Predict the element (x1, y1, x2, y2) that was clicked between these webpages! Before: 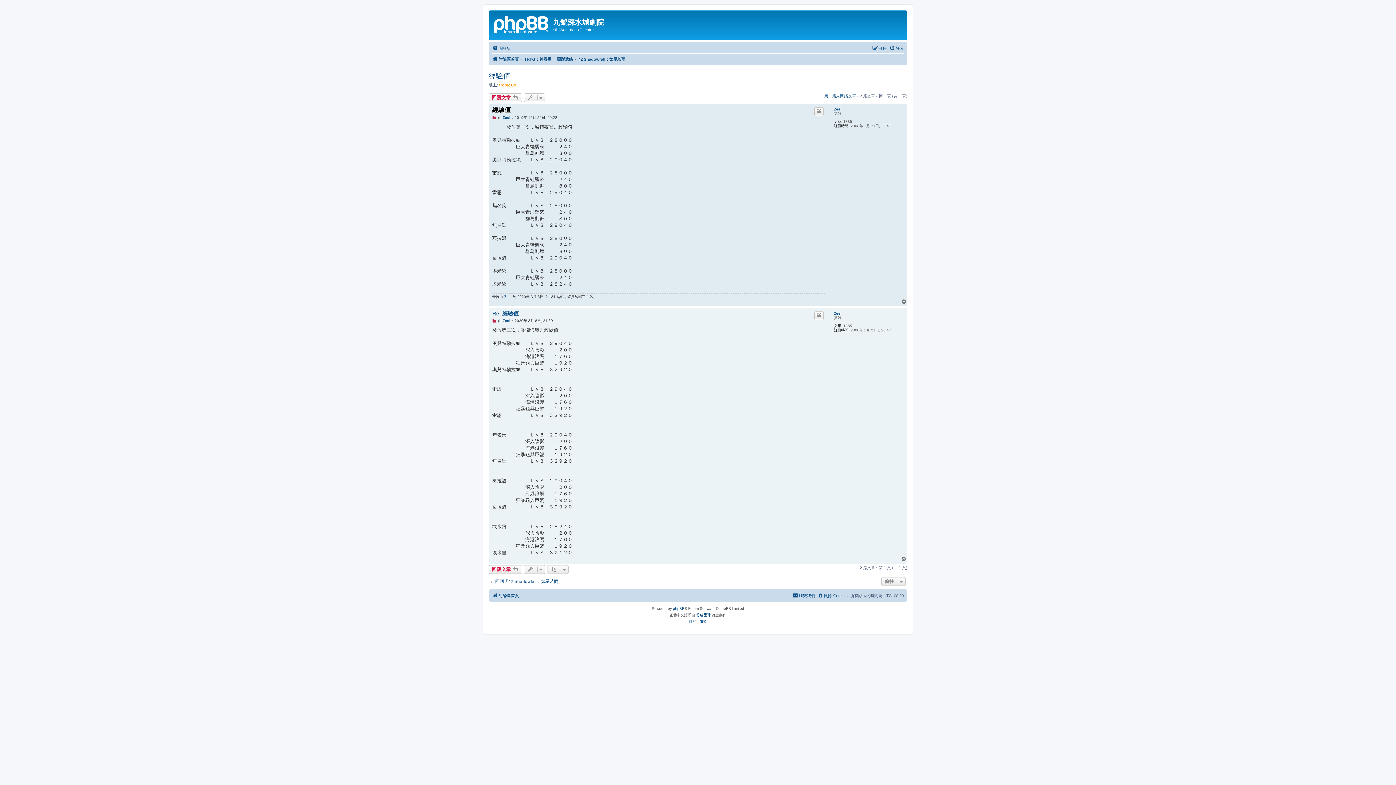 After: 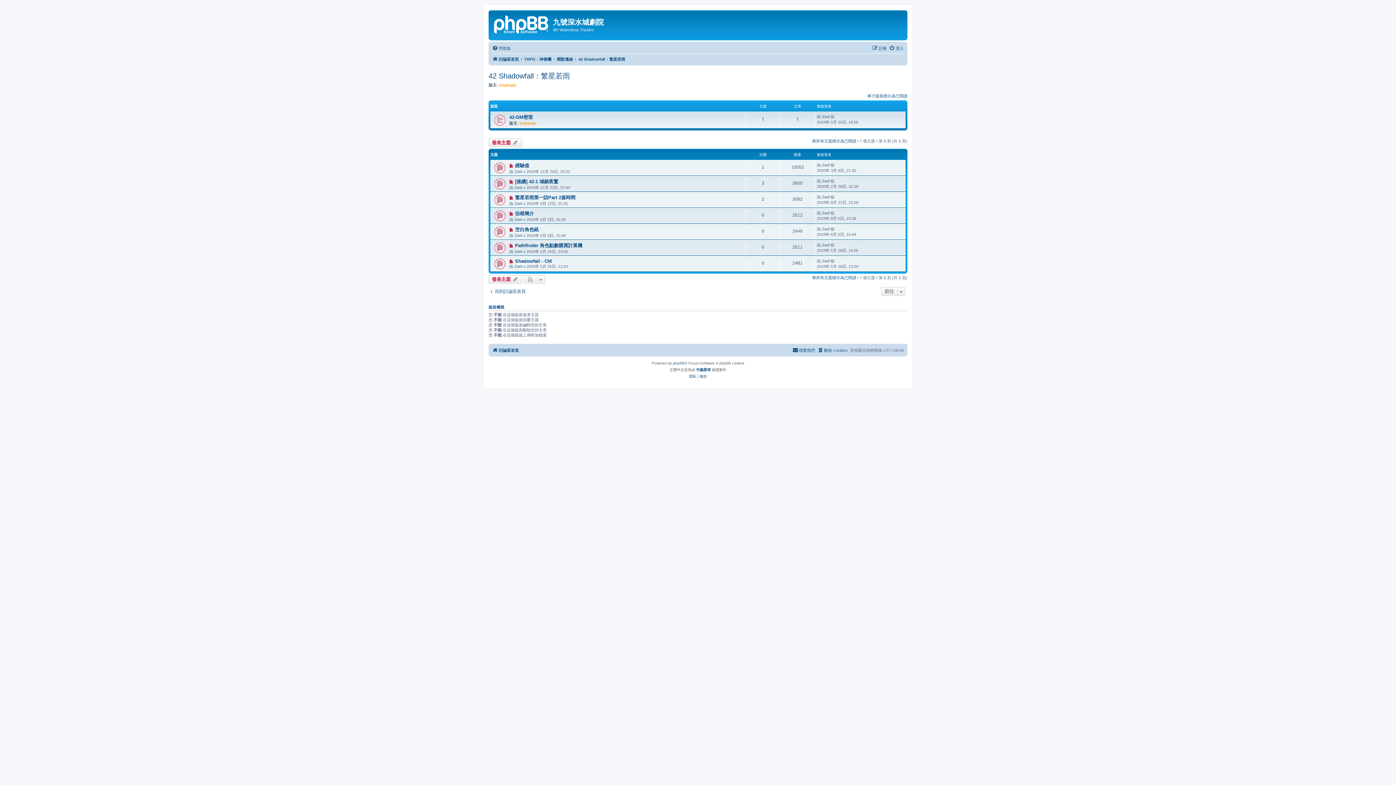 Action: bbox: (578, 54, 625, 63) label: 42 Shadowfall：繁星若雨